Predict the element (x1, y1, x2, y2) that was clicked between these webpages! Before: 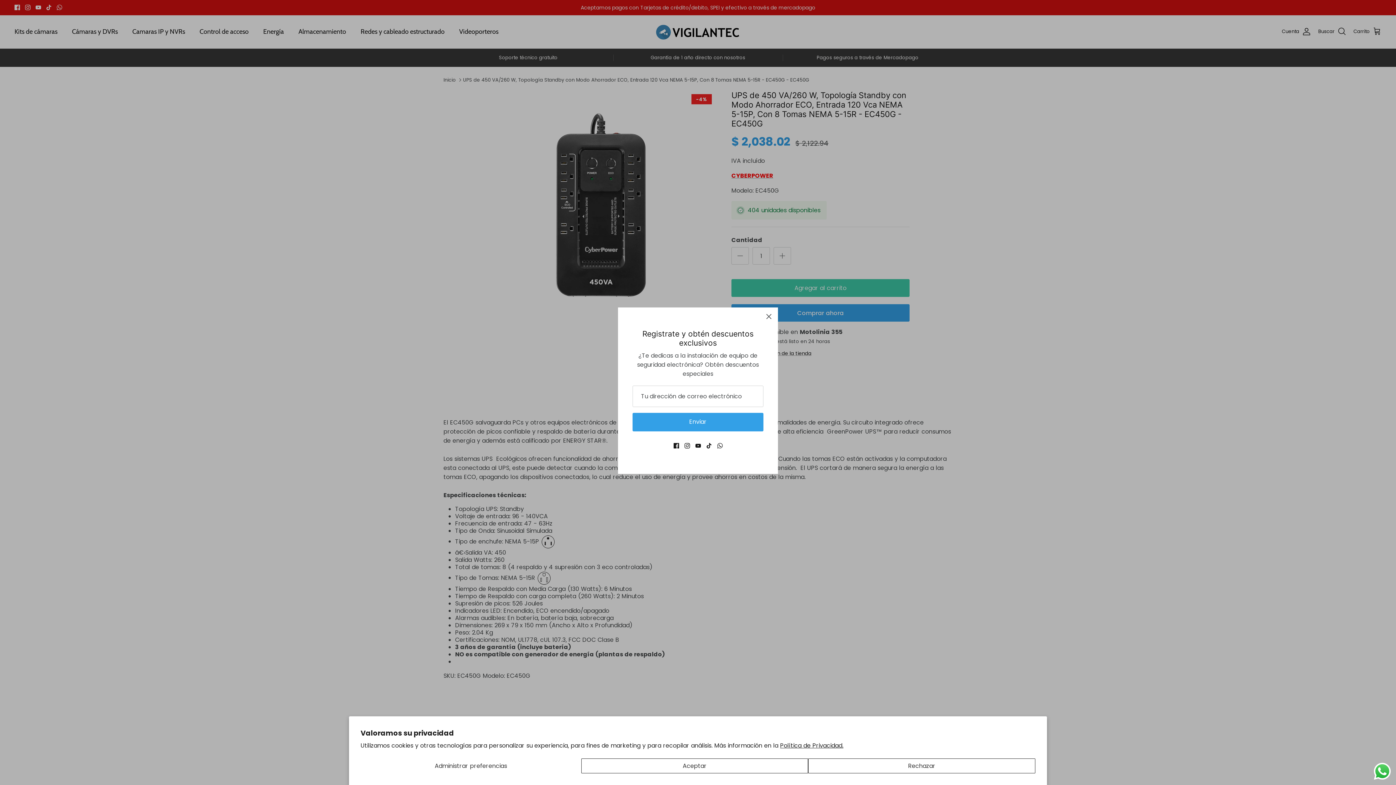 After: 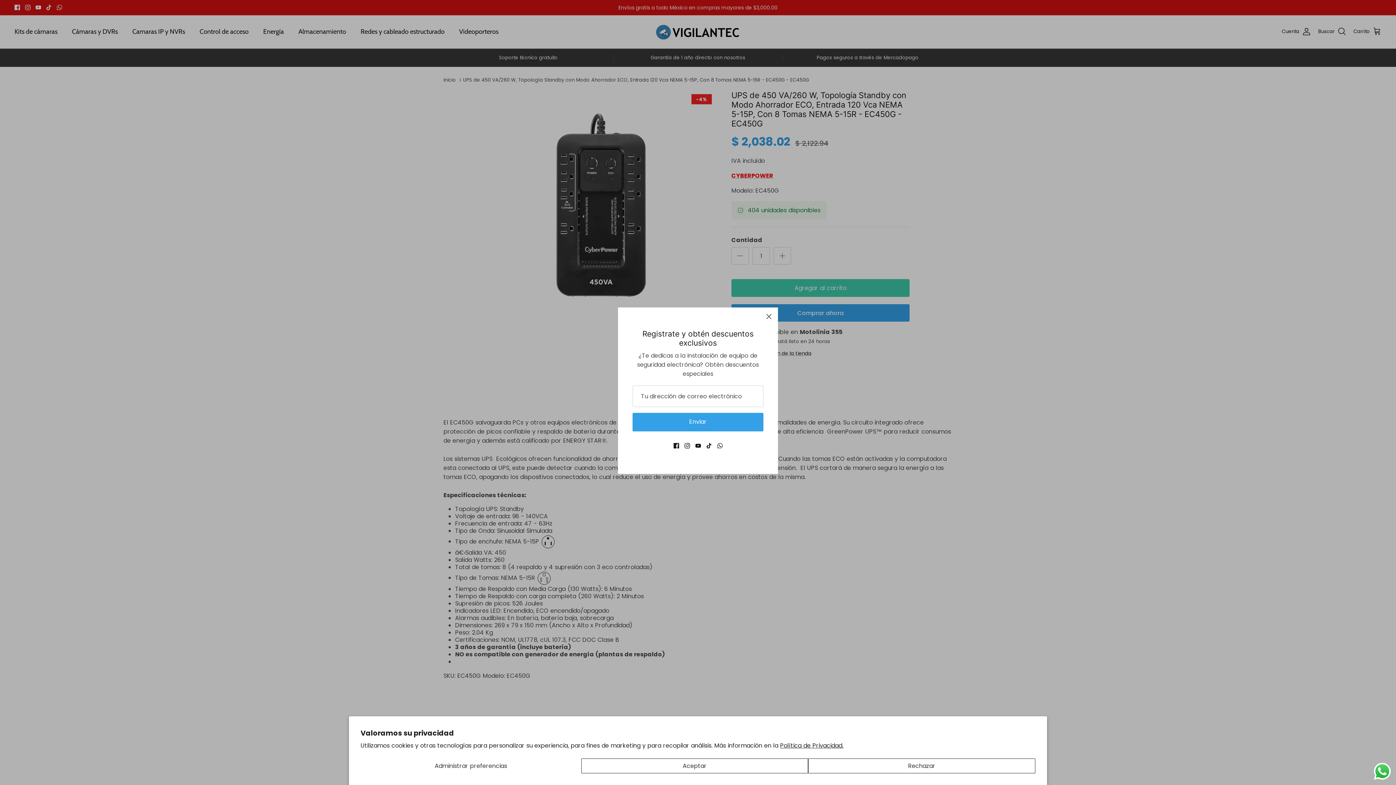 Action: bbox: (684, 443, 690, 449) label: Instagram